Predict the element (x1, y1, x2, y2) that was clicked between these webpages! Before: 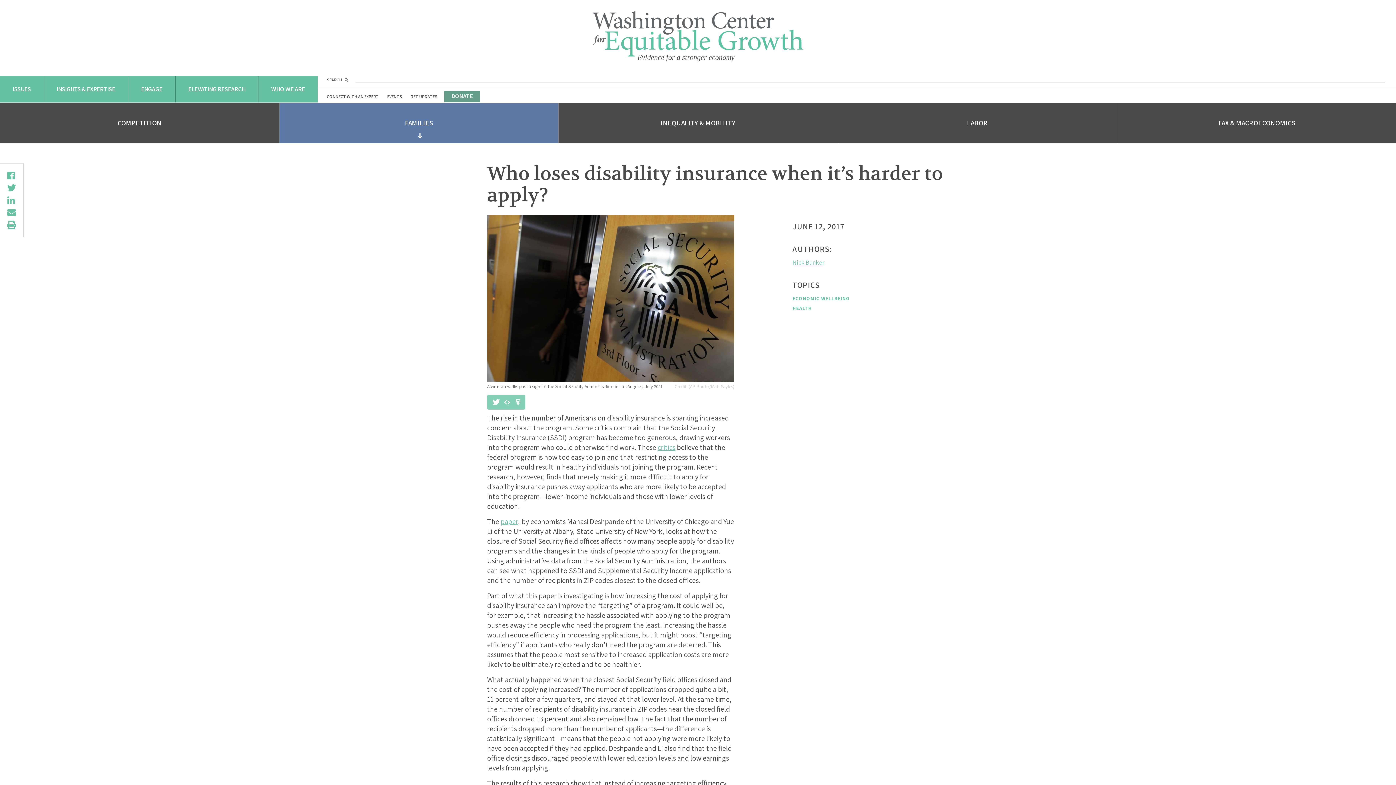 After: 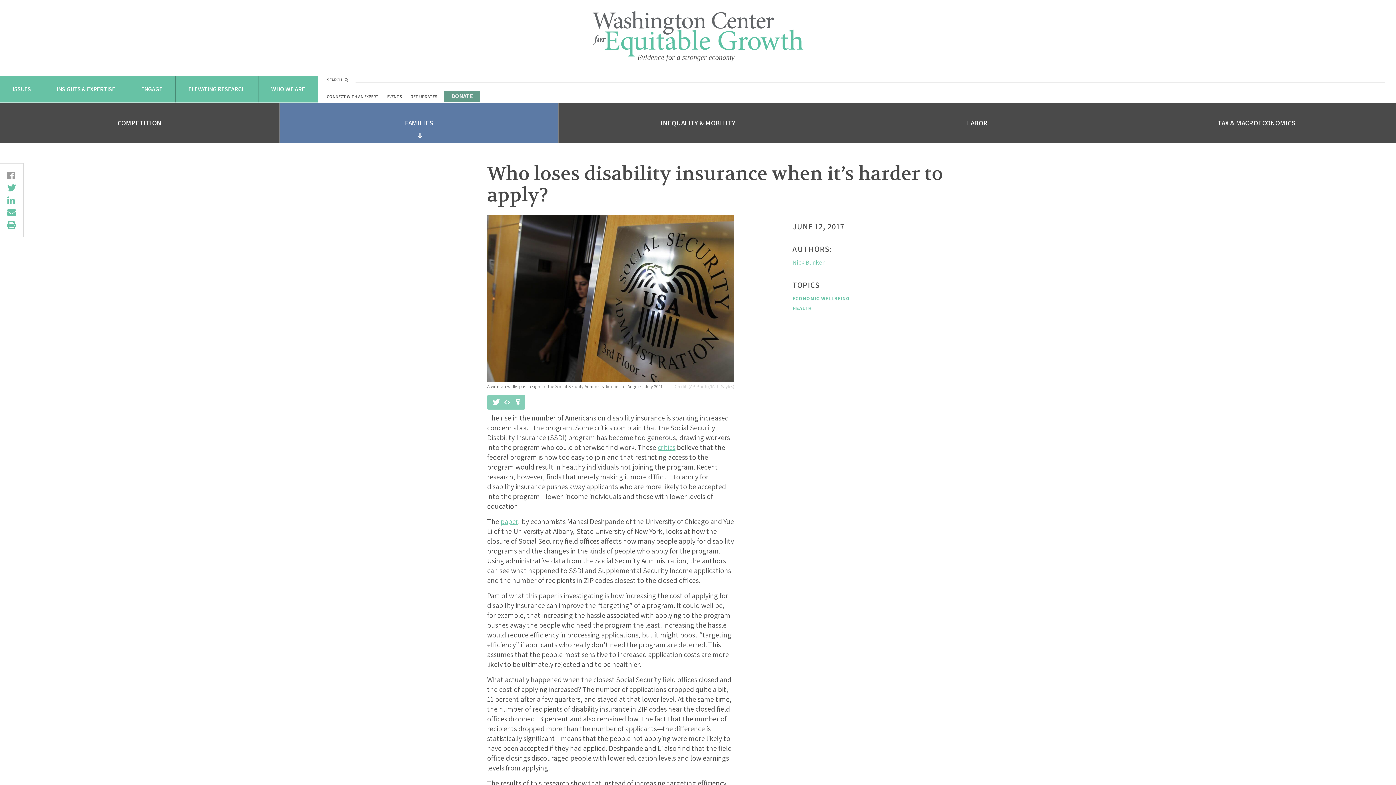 Action: bbox: (7, 169, 16, 181)